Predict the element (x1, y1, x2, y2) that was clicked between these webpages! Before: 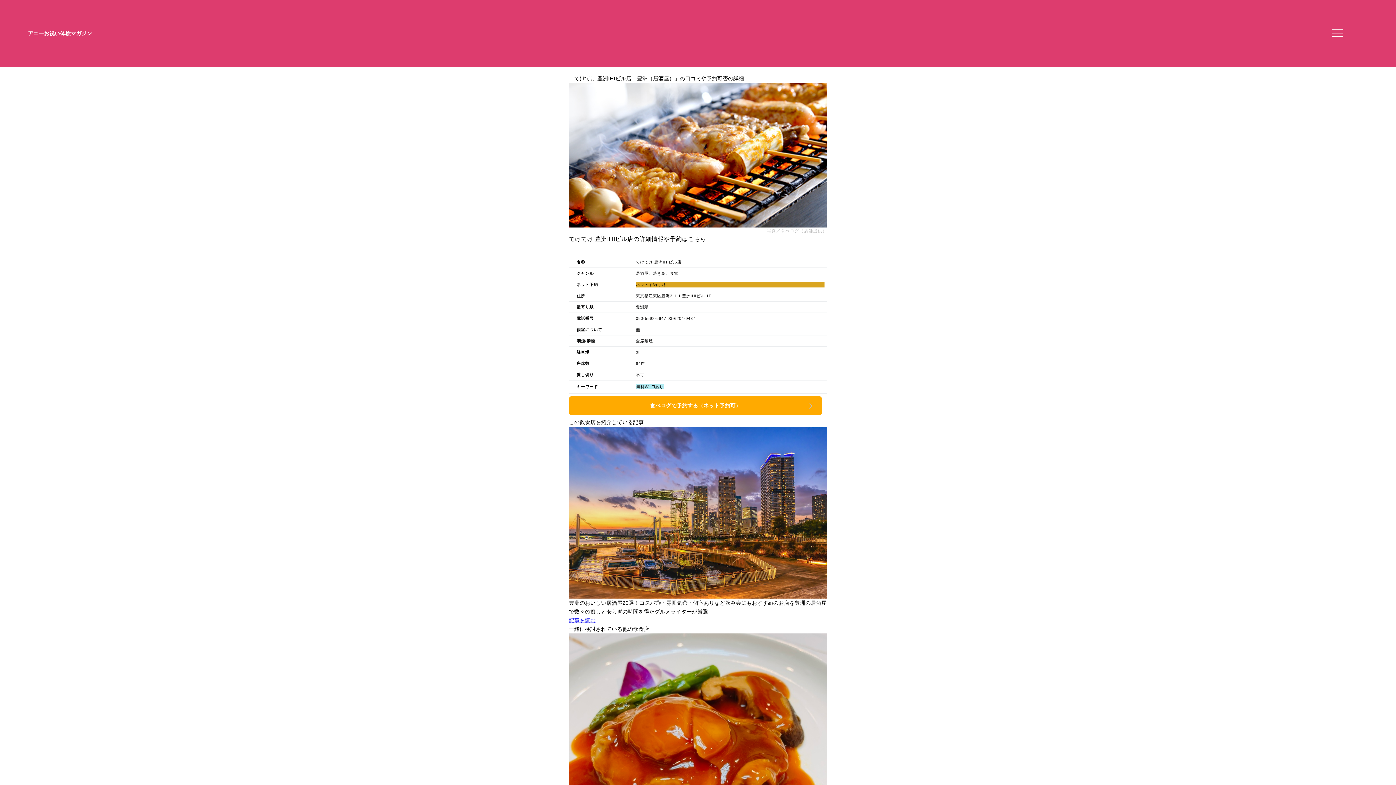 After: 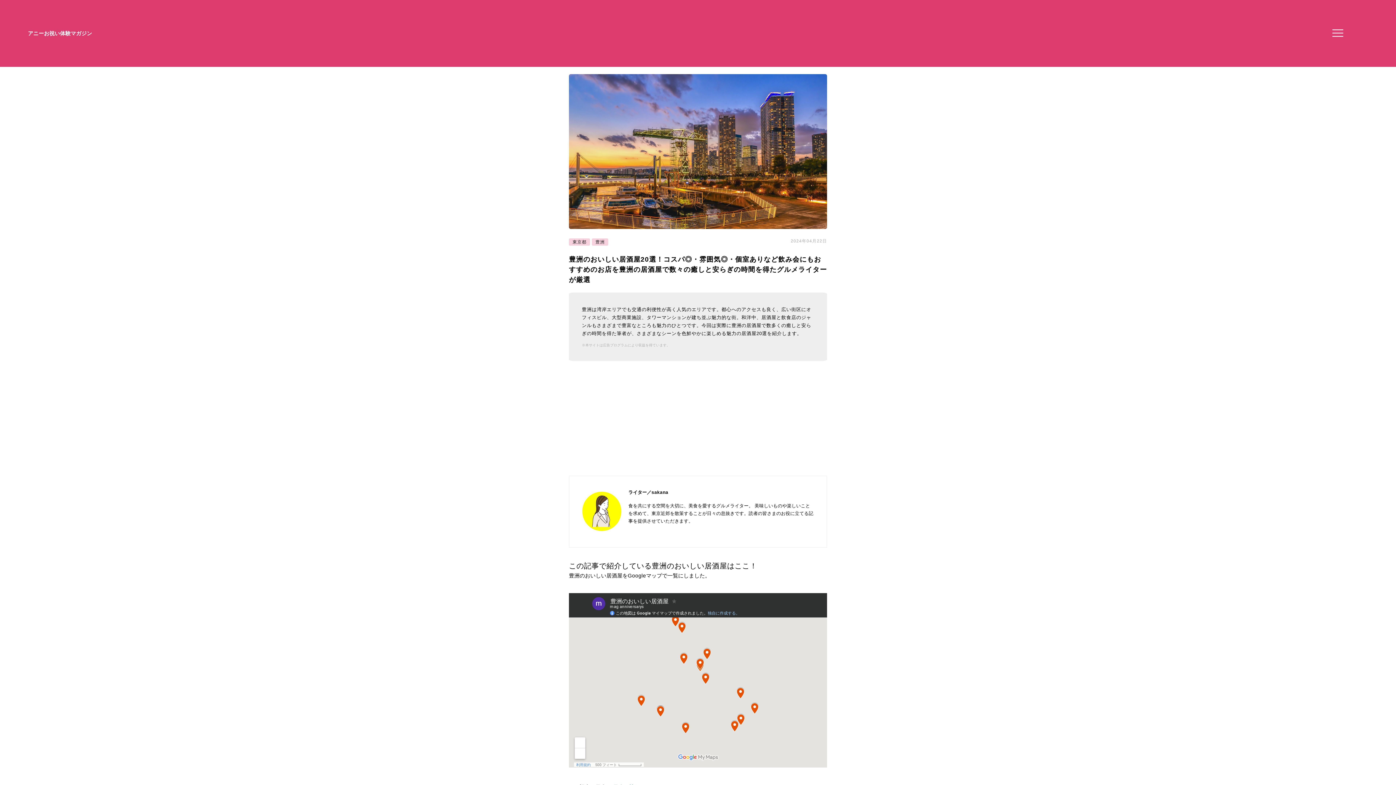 Action: label: 記事を読む bbox: (569, 617, 595, 623)